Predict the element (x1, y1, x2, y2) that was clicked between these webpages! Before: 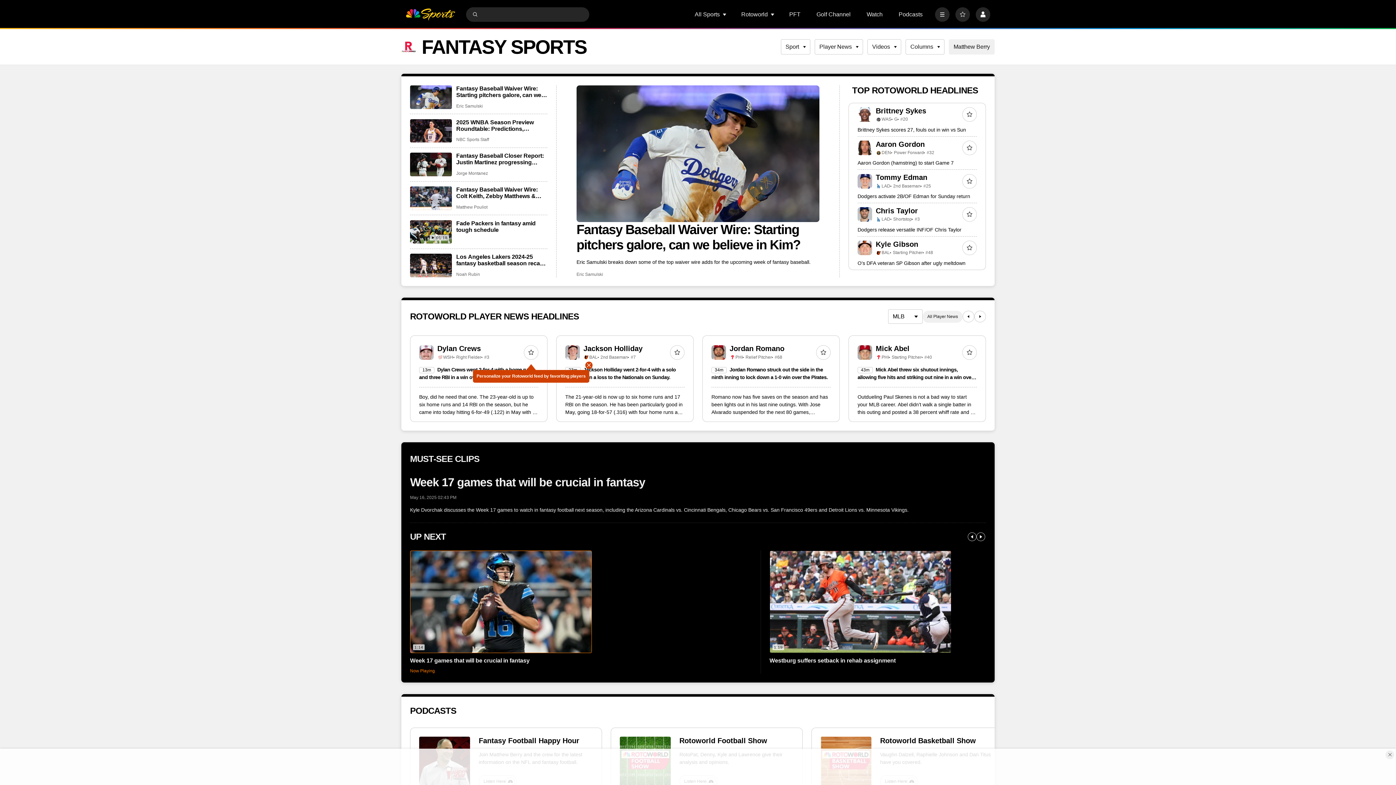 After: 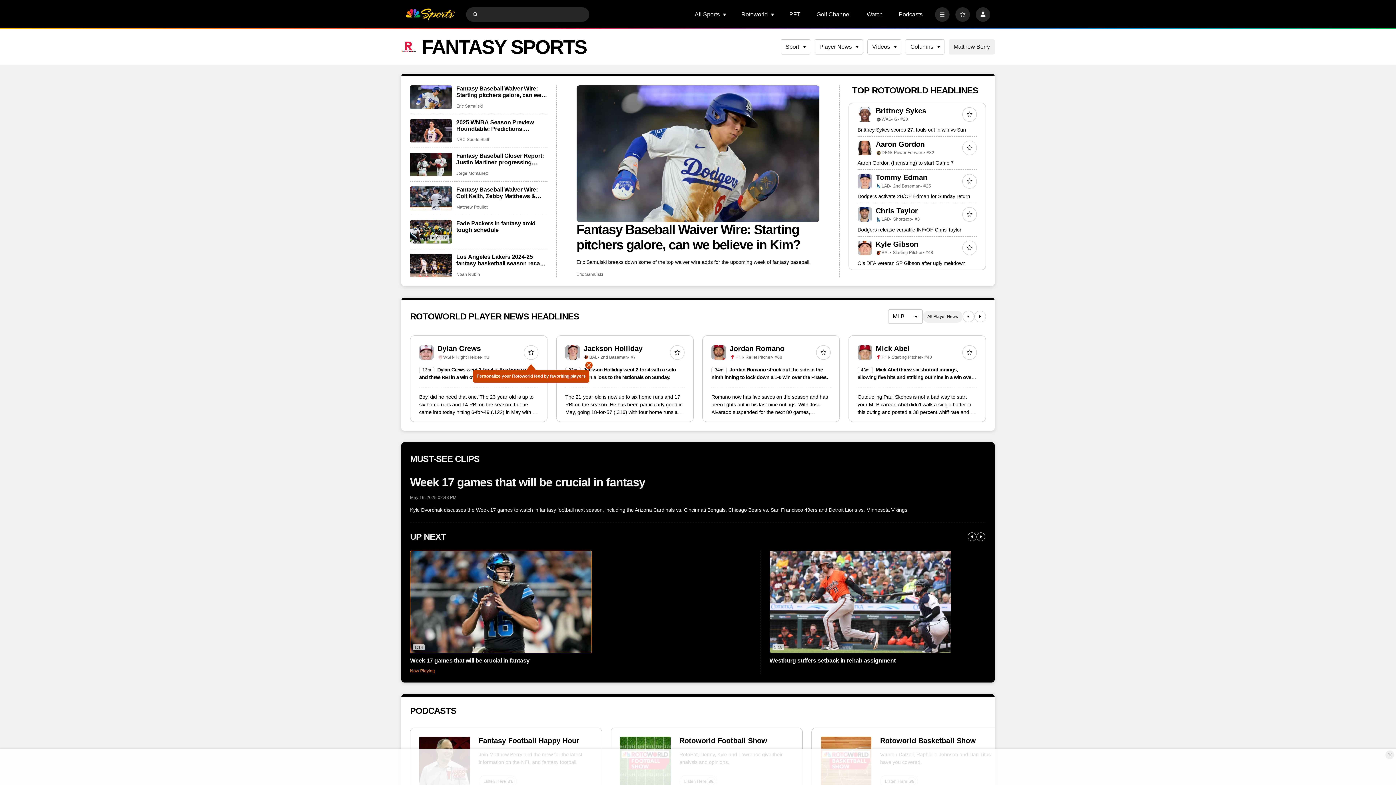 Action: label: Submit Search bbox: (471, 10, 478, 17)